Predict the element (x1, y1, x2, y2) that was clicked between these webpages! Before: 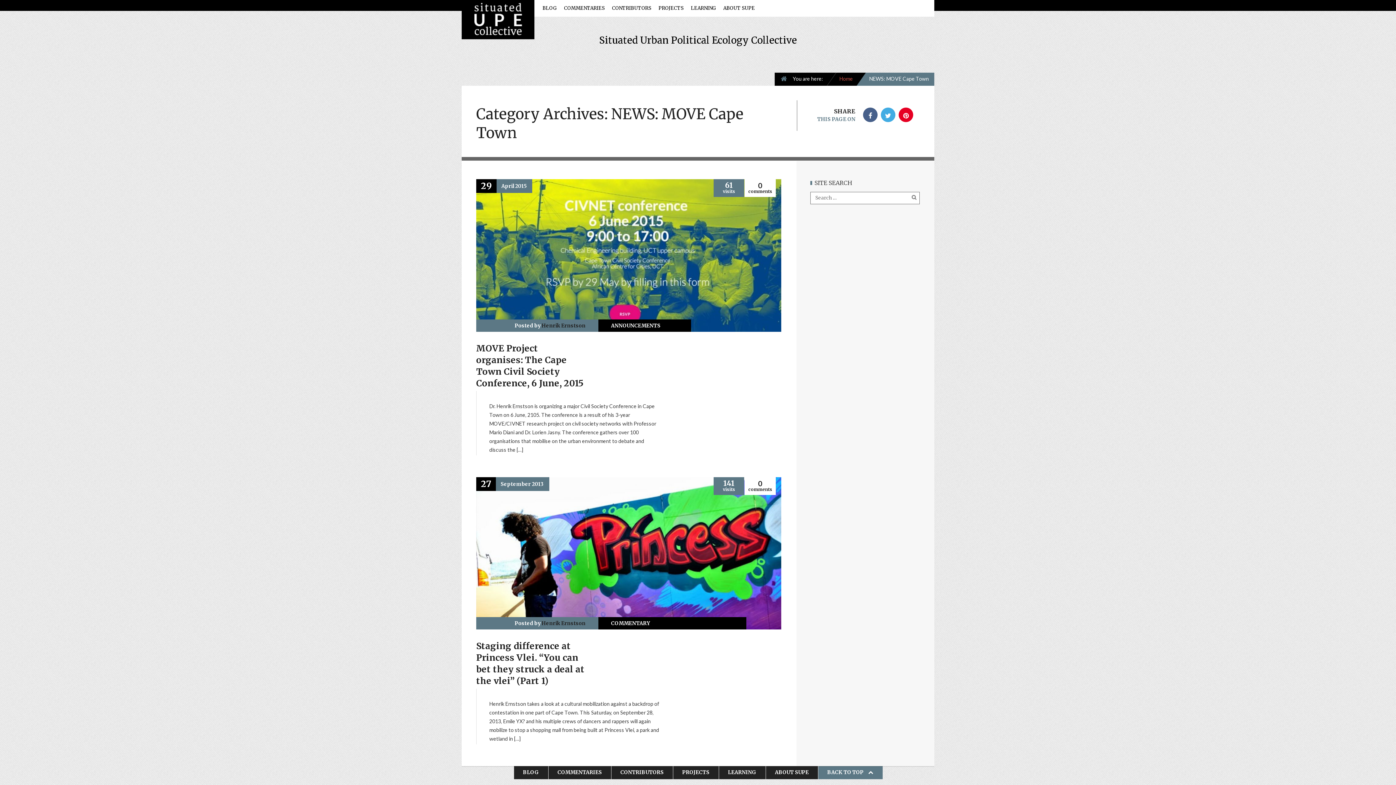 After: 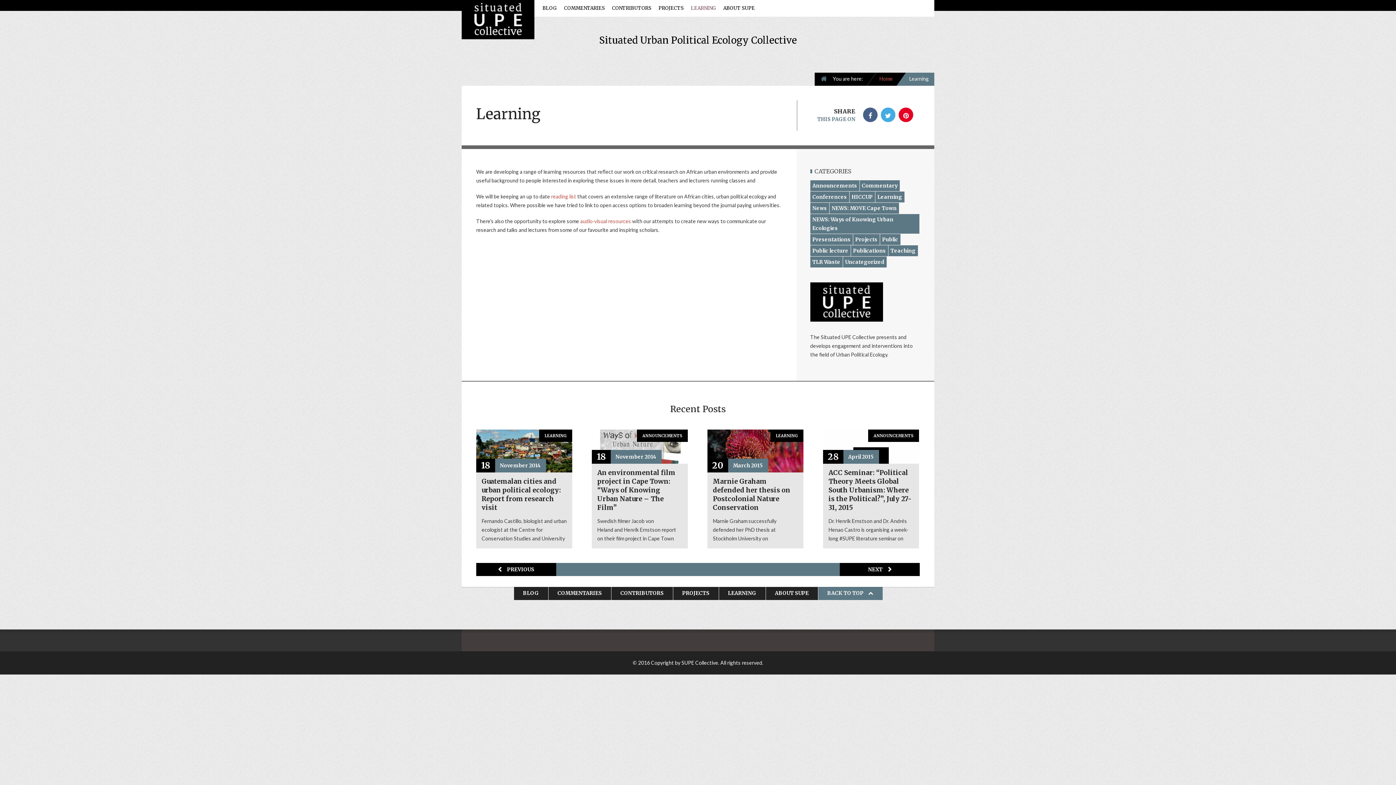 Action: label: LEARNING bbox: (687, 0, 719, 16)